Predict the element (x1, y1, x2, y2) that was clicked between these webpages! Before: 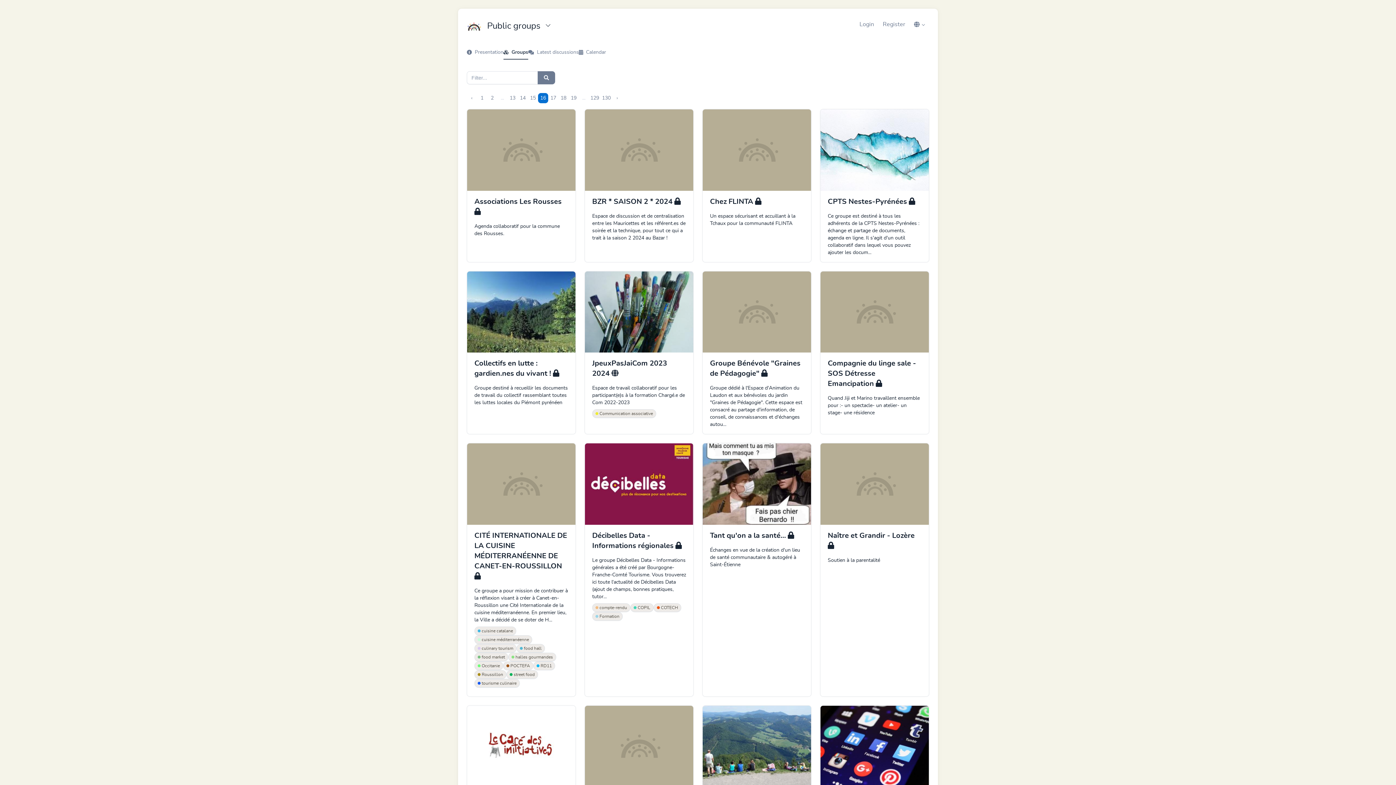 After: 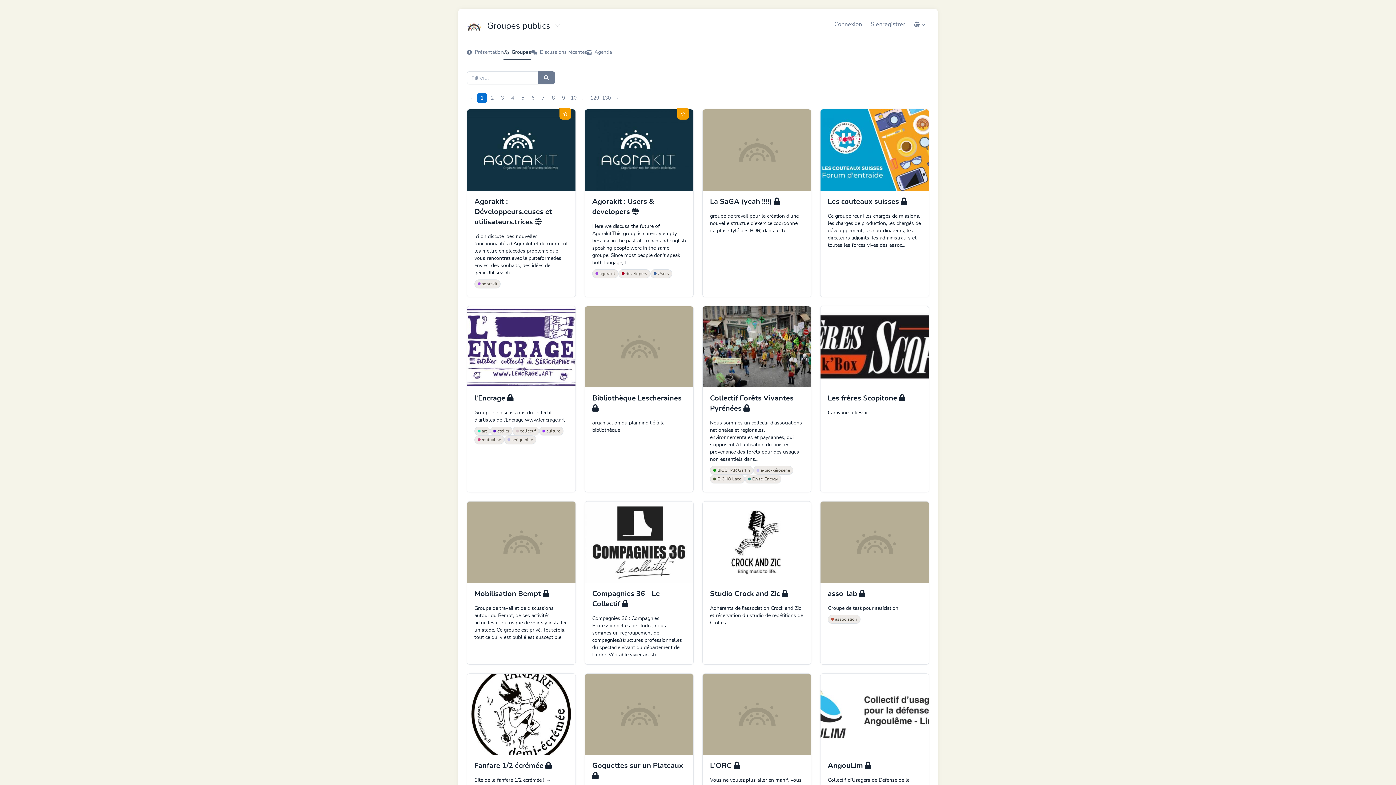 Action: bbox: (537, 71, 555, 84)